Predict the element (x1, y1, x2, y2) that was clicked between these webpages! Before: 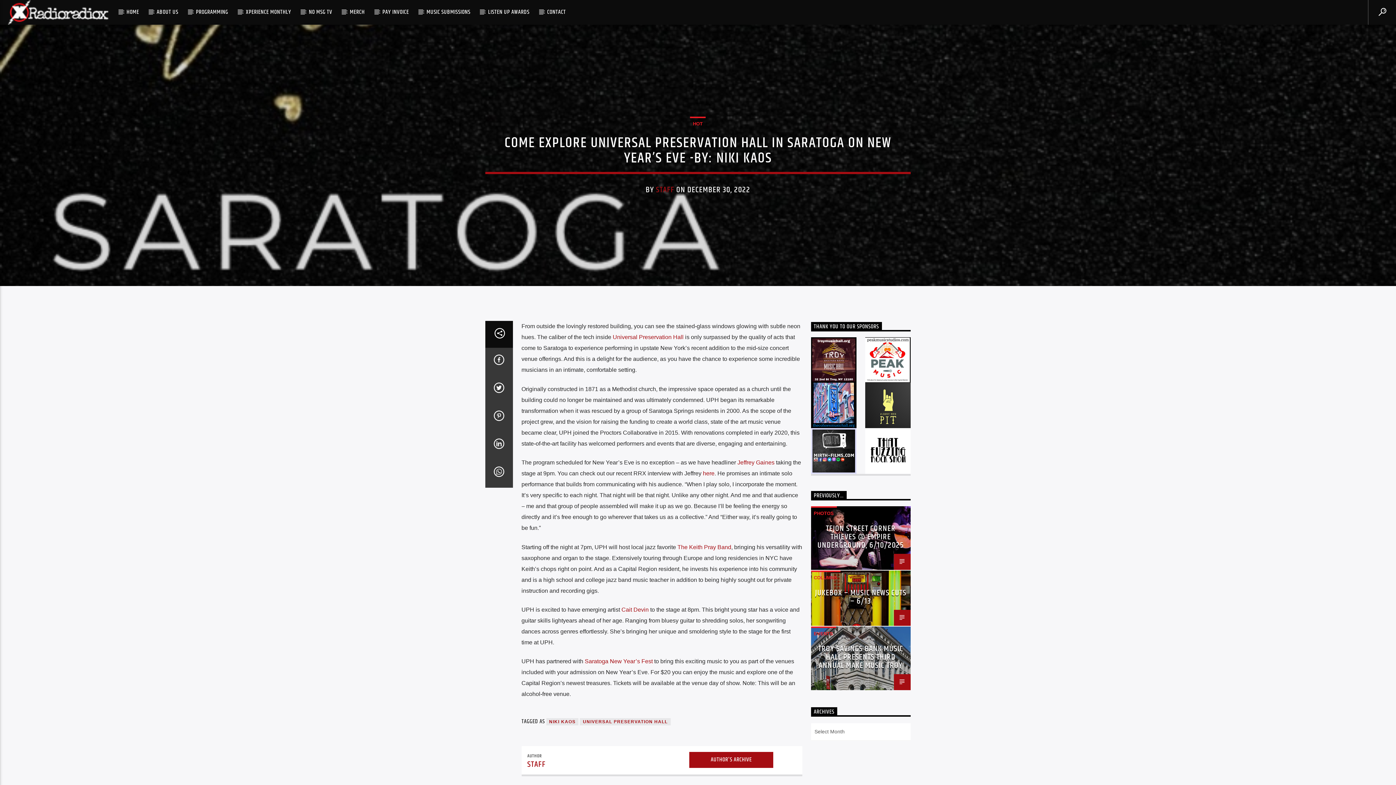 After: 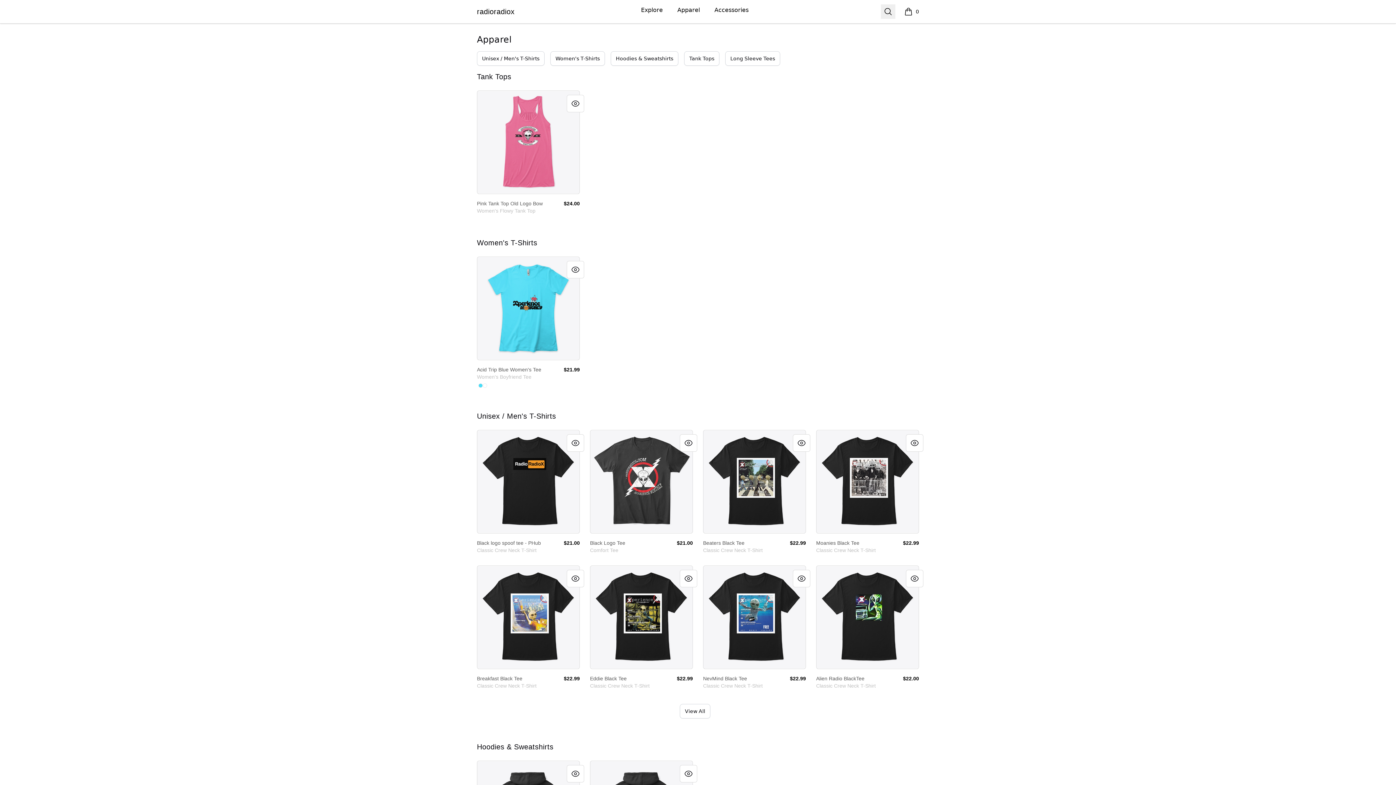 Action: bbox: (341, 0, 373, 24) label: MERCH